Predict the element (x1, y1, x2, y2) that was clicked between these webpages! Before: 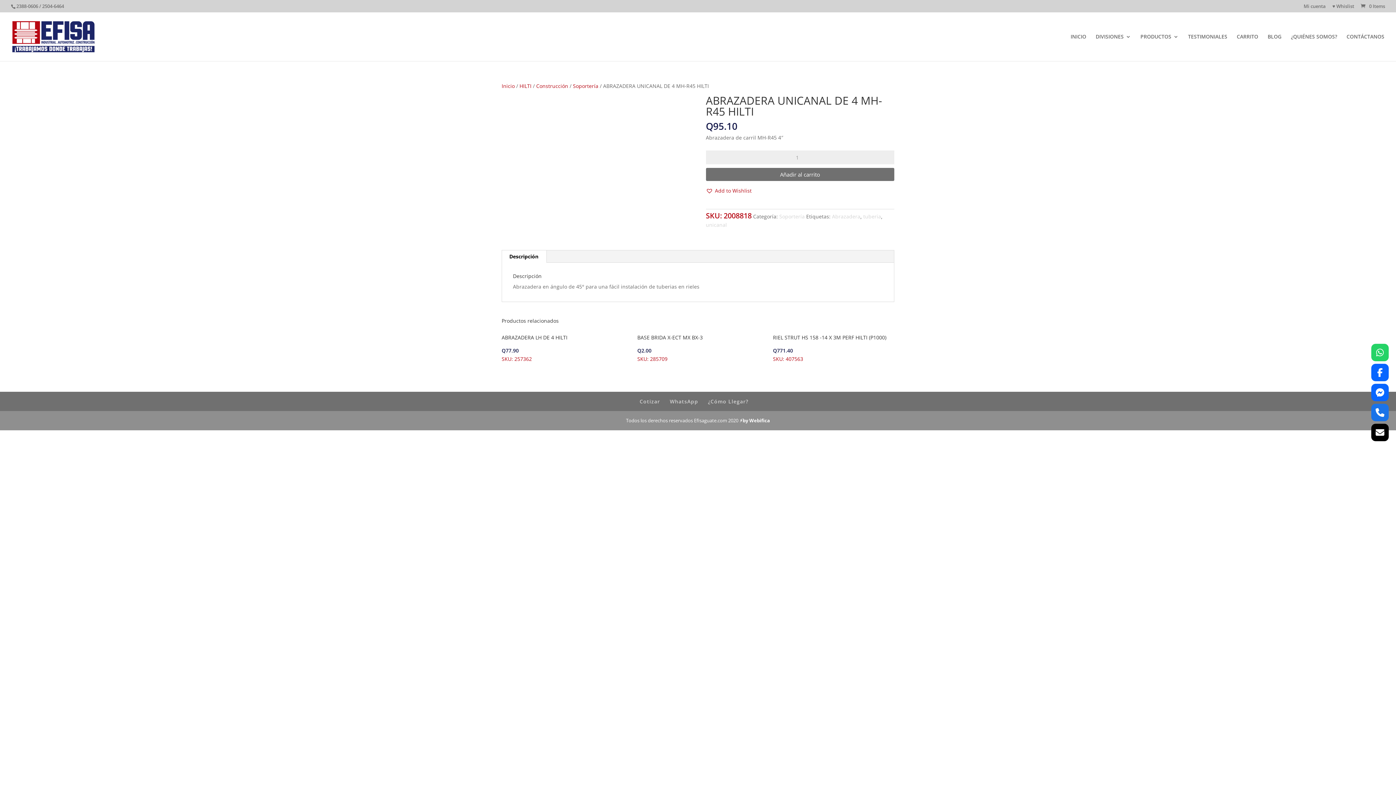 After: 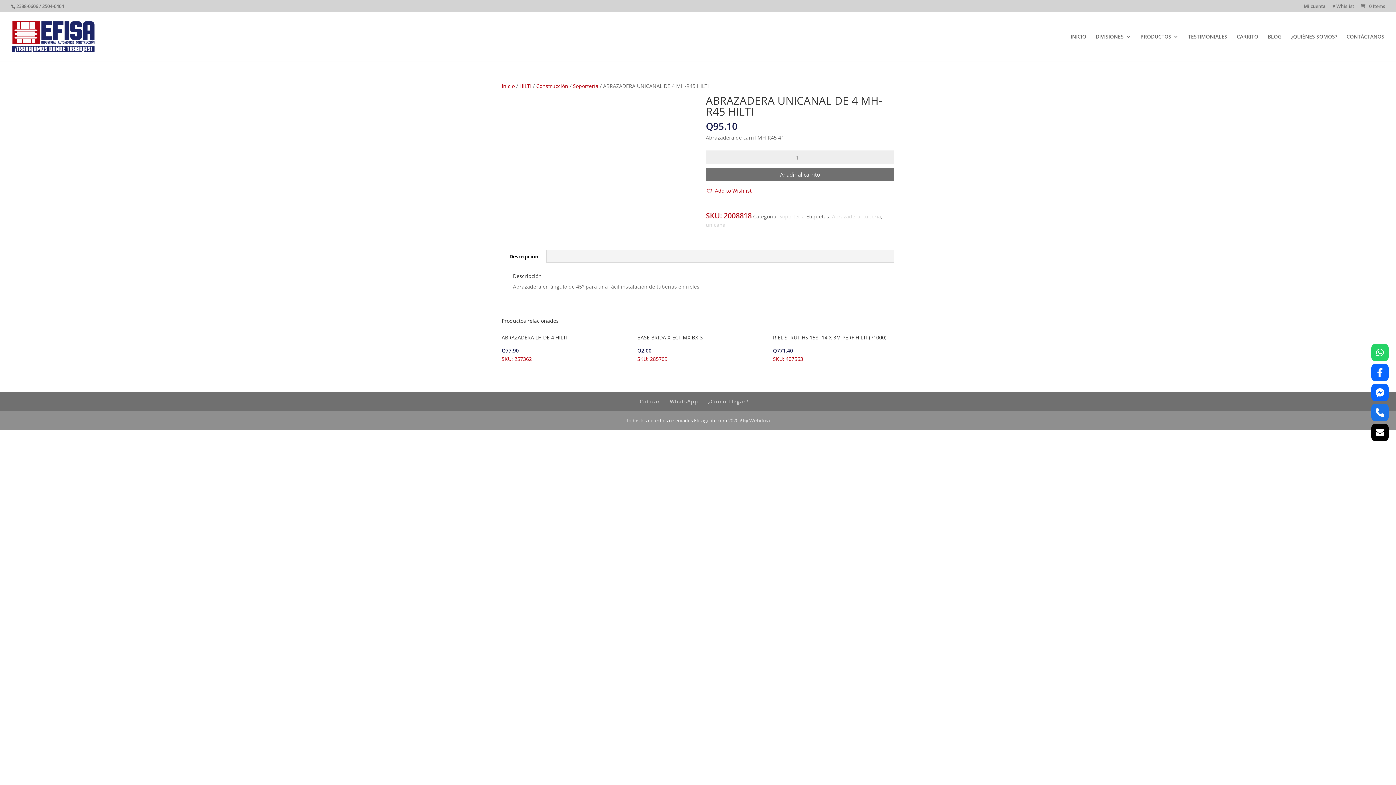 Action: bbox: (739, 417, 770, 423) label: ⚡by Webifica